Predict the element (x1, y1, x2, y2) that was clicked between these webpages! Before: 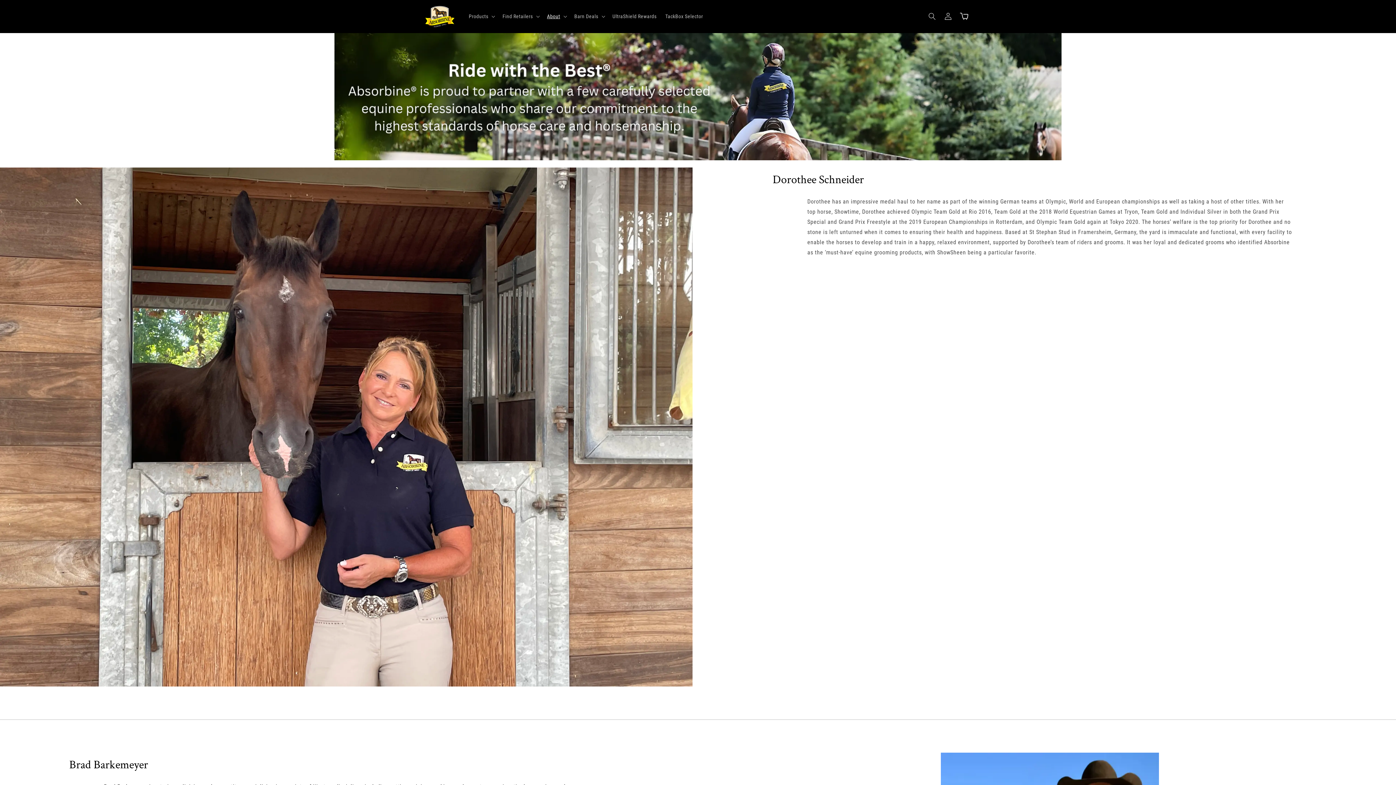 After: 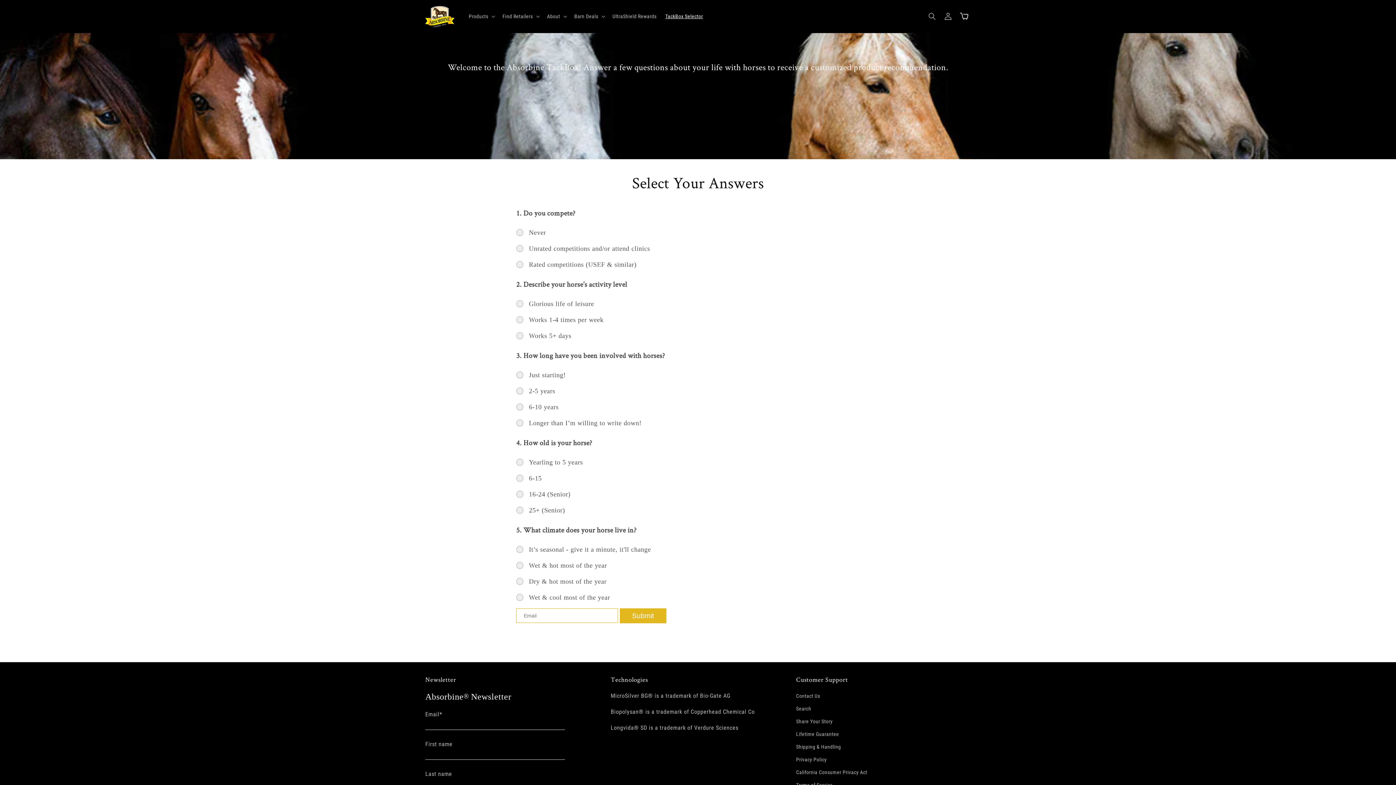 Action: bbox: (661, 8, 707, 24) label: TackBox Selector